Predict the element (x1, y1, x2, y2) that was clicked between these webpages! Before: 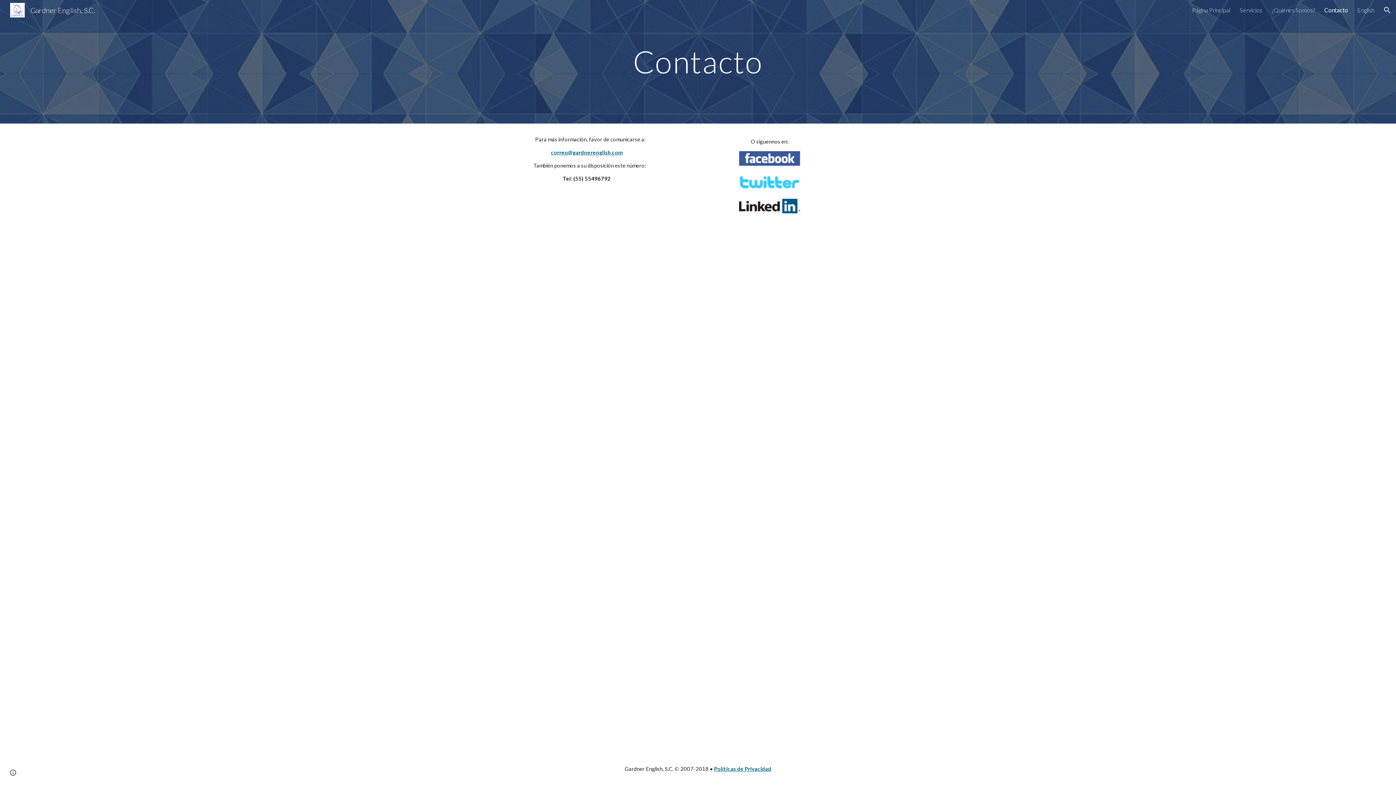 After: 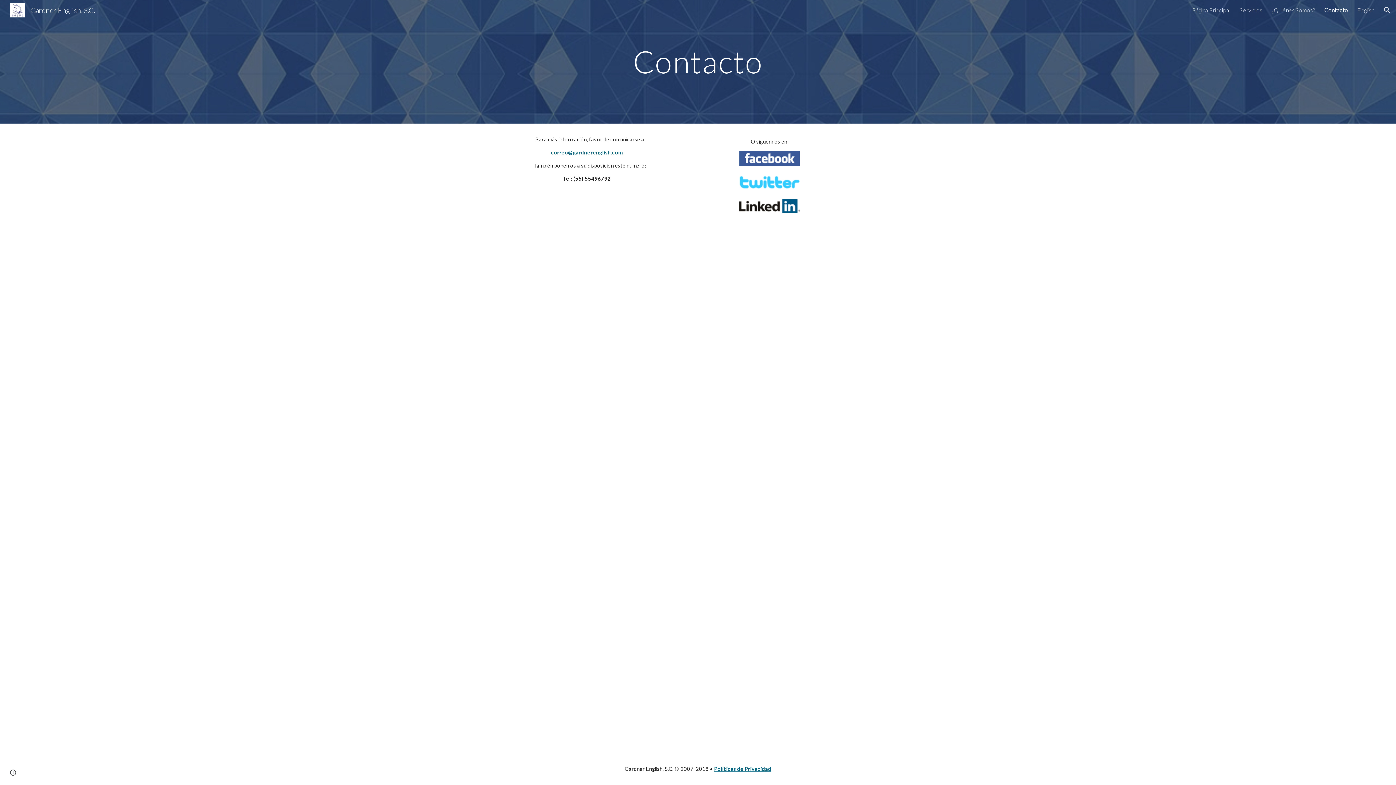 Action: bbox: (739, 198, 800, 213)